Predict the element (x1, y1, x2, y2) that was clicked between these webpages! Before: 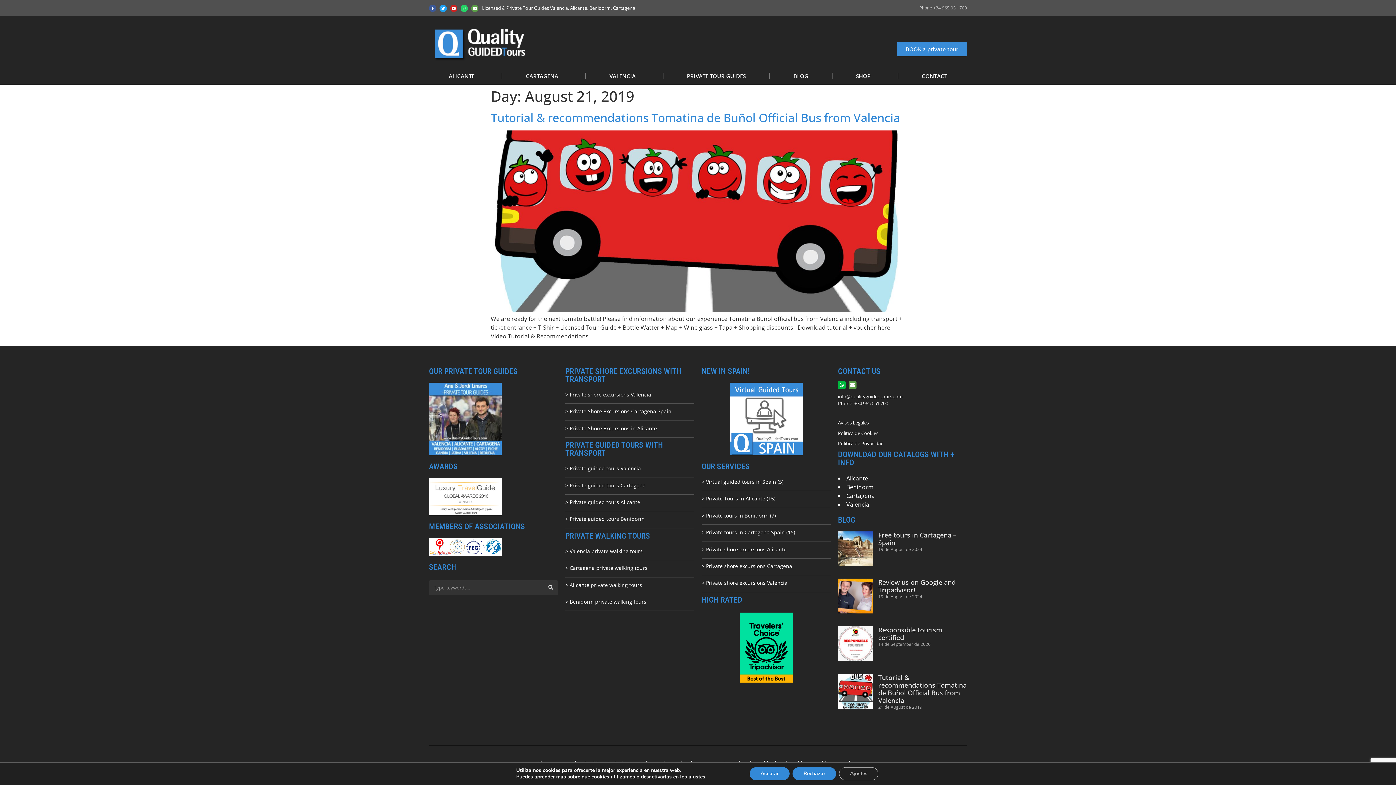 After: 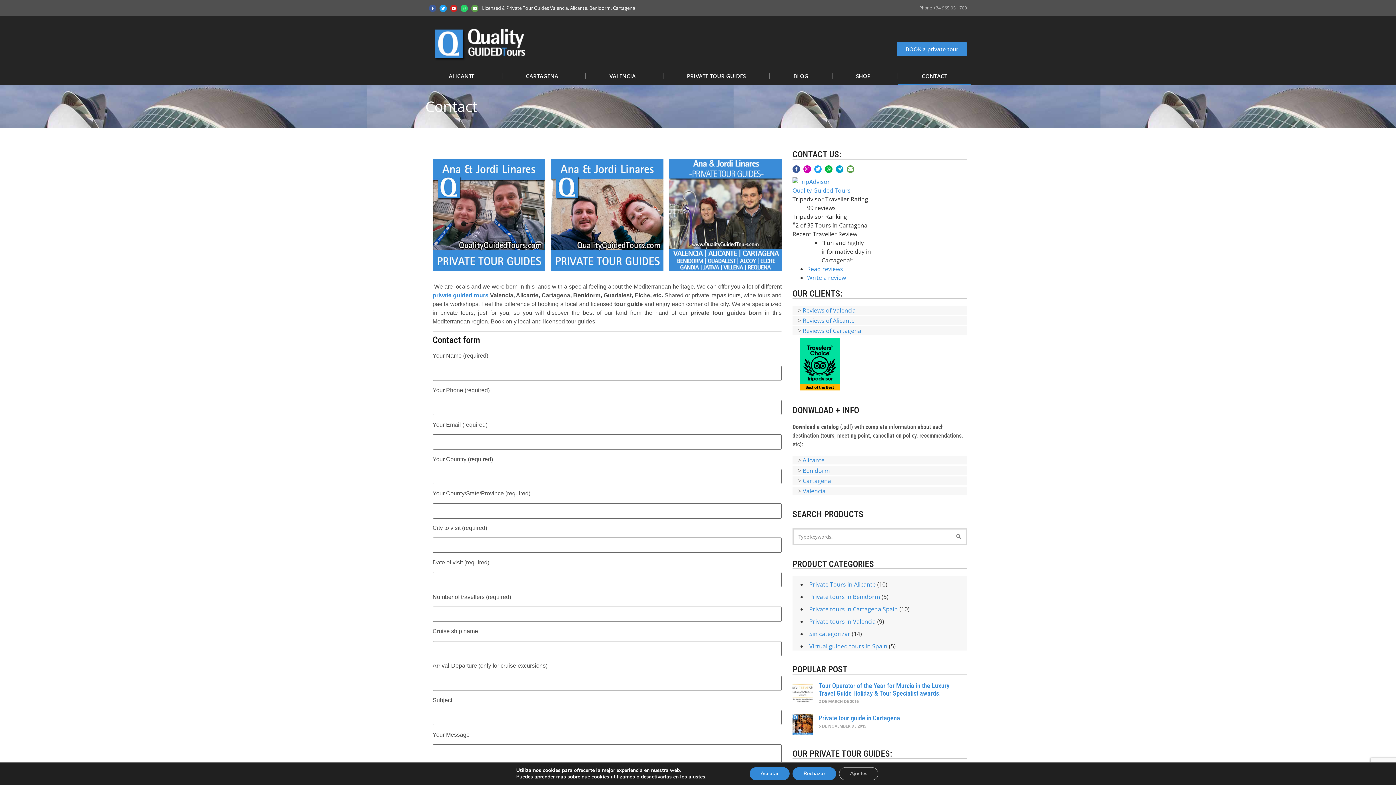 Action: label: CONTACT bbox: (898, 67, 970, 84)